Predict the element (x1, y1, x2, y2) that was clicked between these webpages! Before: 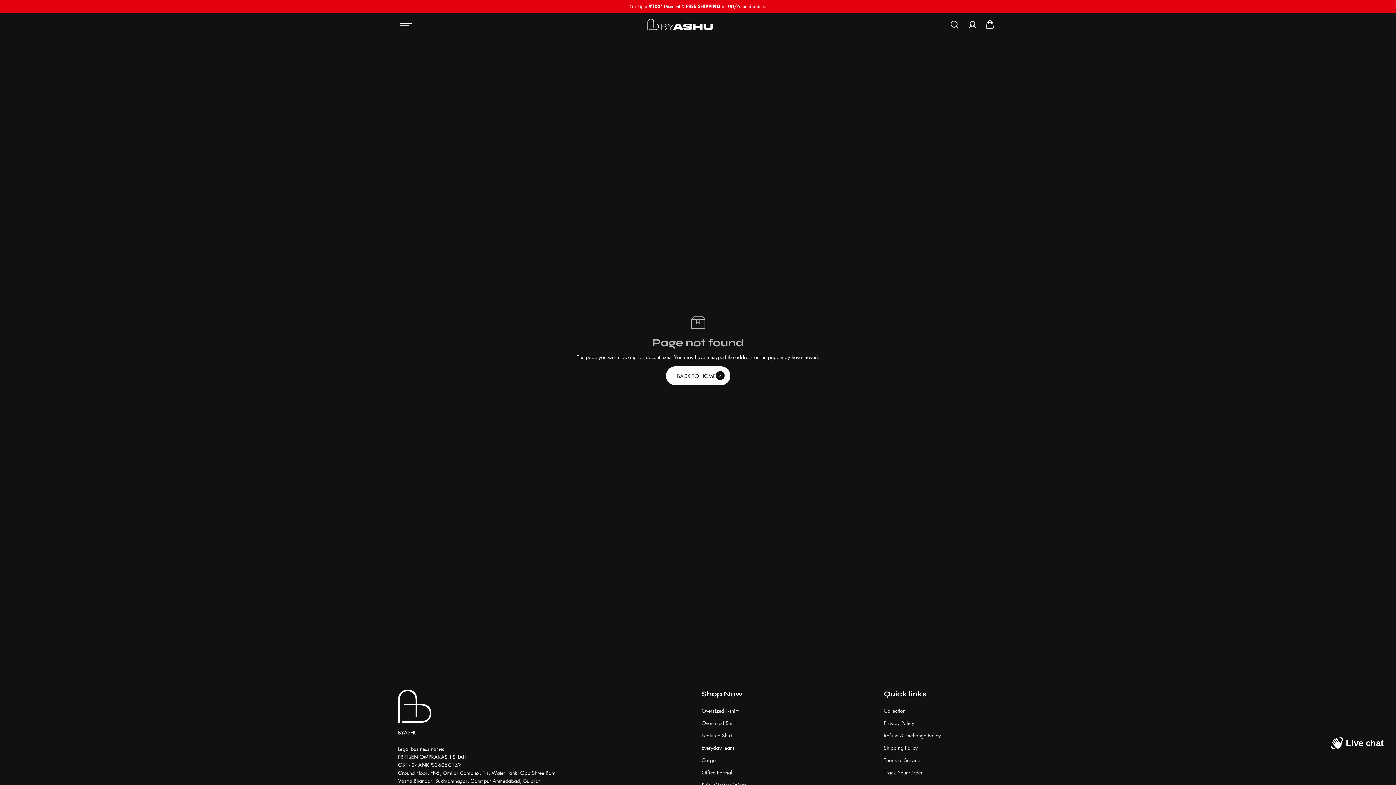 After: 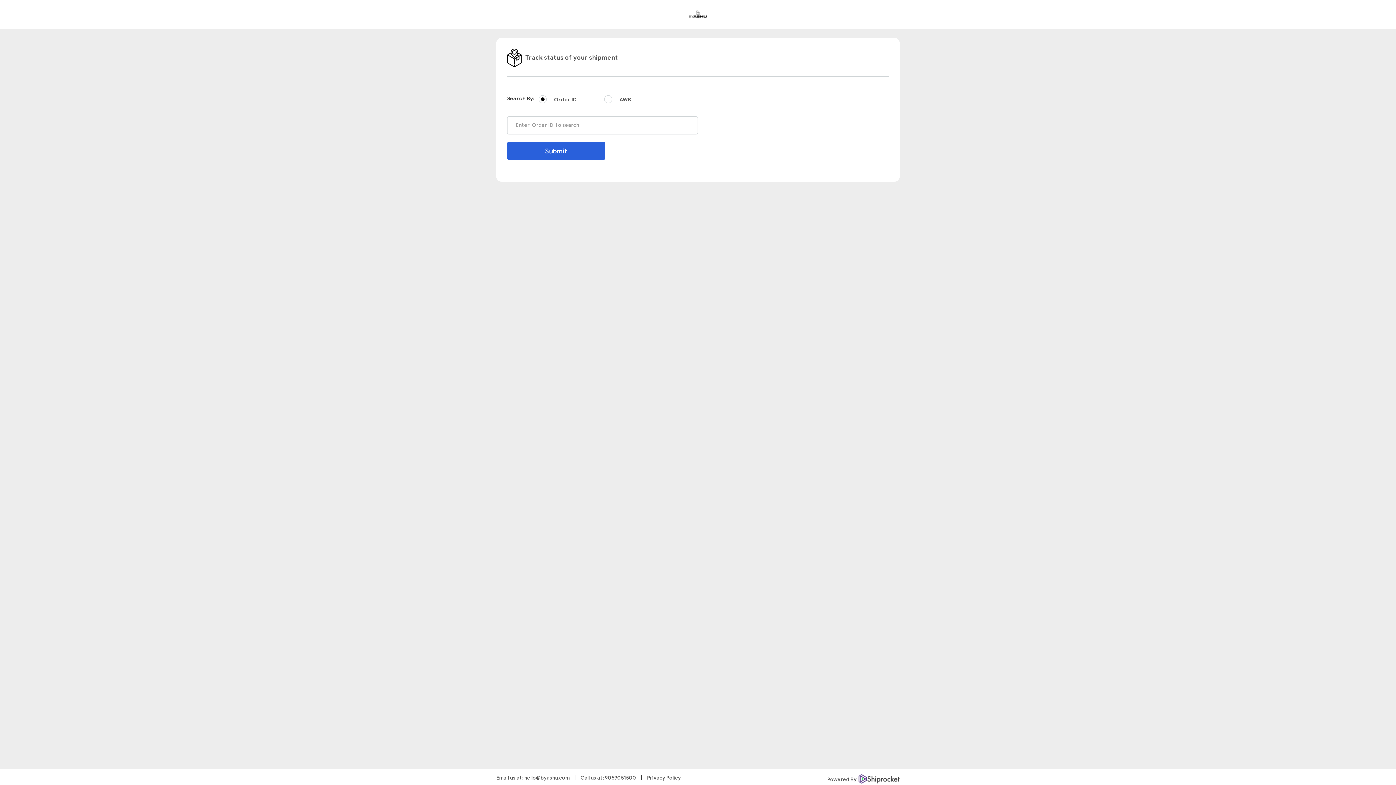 Action: bbox: (884, 768, 922, 776) label: Track Your Order